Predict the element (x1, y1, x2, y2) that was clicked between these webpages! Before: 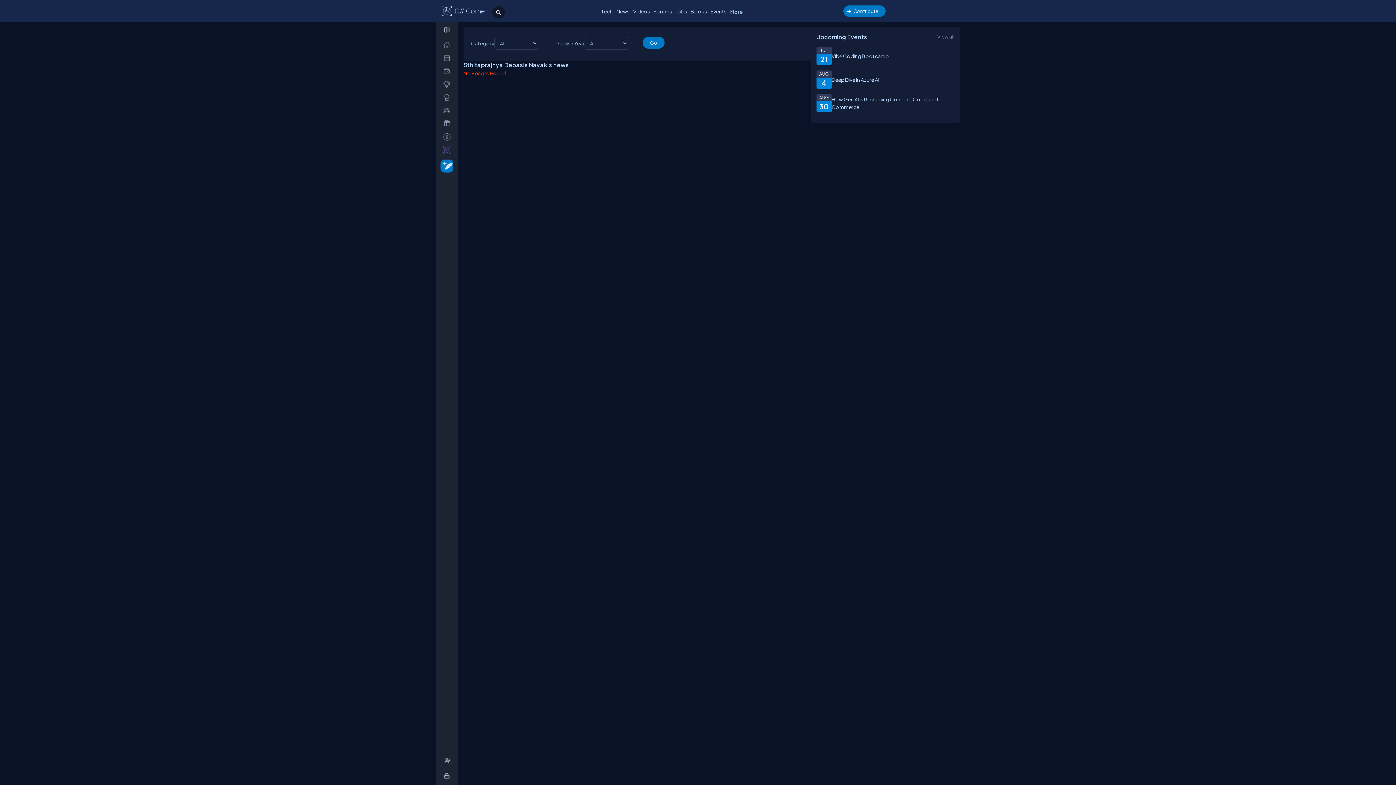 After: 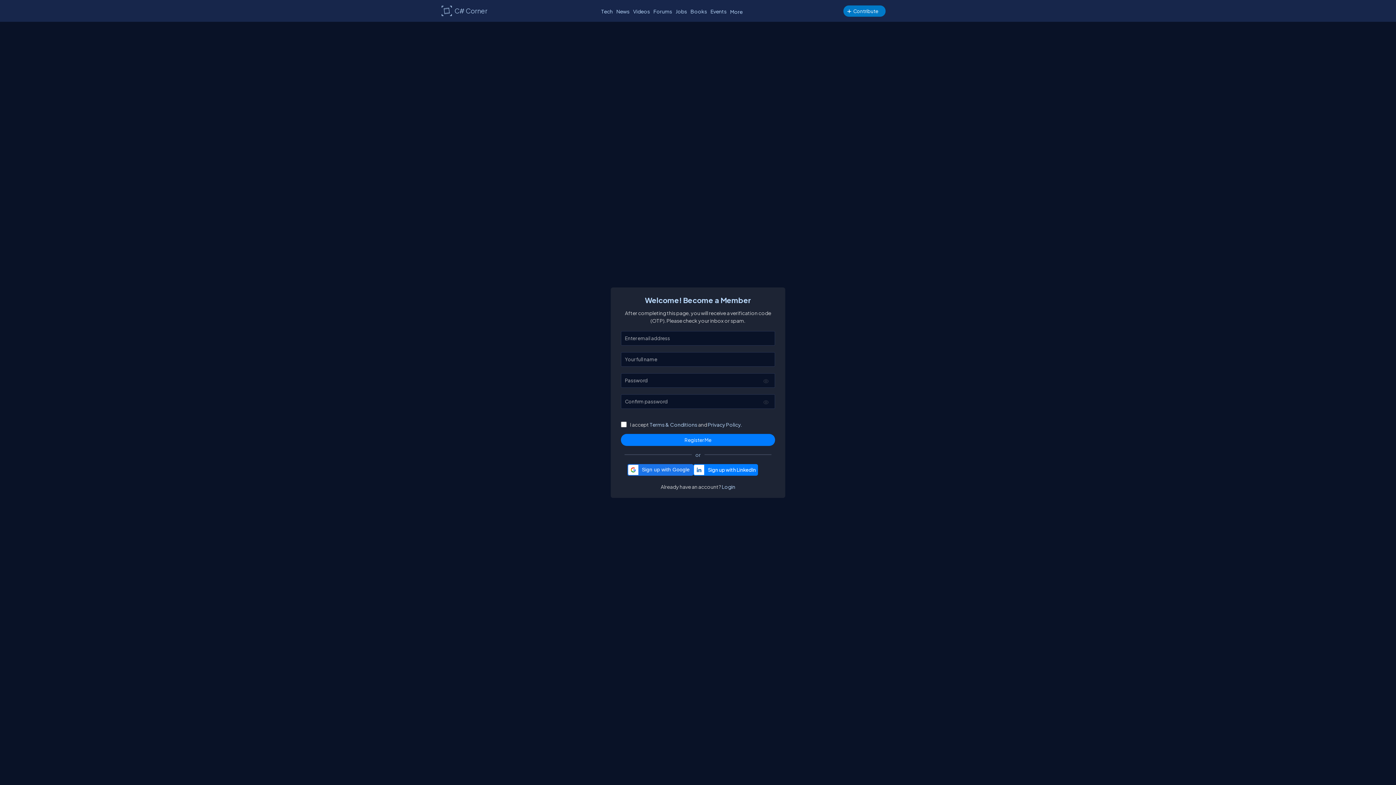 Action: bbox: (438, 754, 458, 768) label: _Register